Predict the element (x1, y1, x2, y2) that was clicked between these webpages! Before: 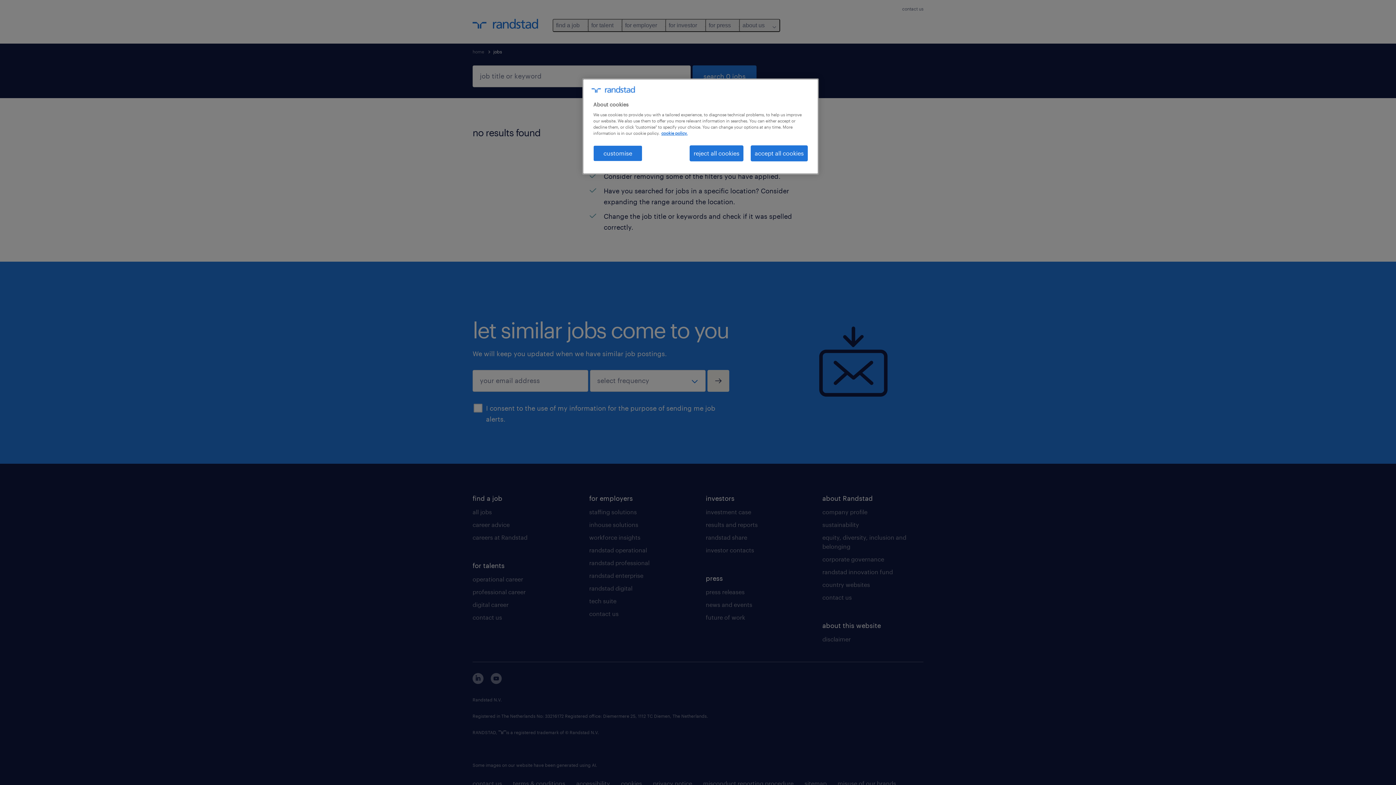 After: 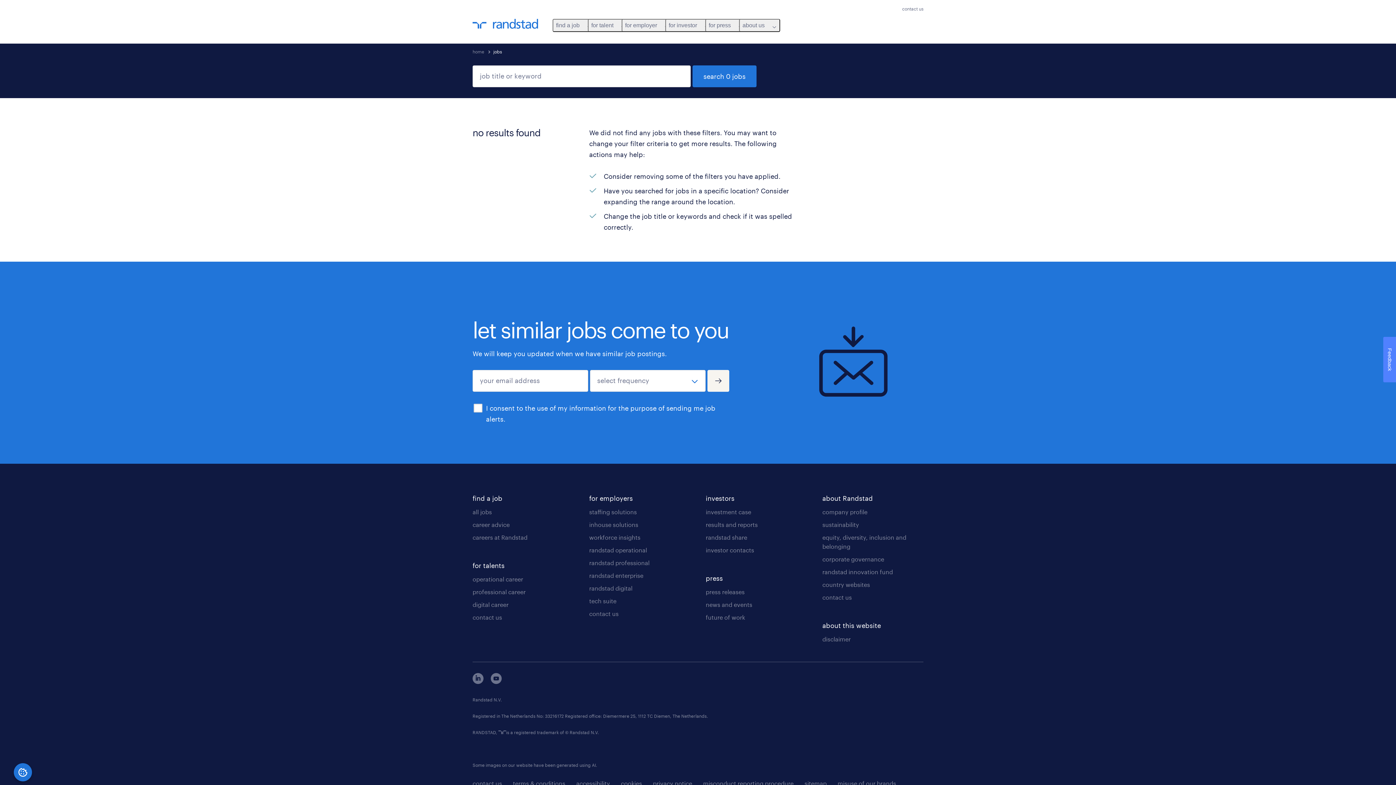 Action: label: accept all cookies bbox: (750, 145, 808, 161)